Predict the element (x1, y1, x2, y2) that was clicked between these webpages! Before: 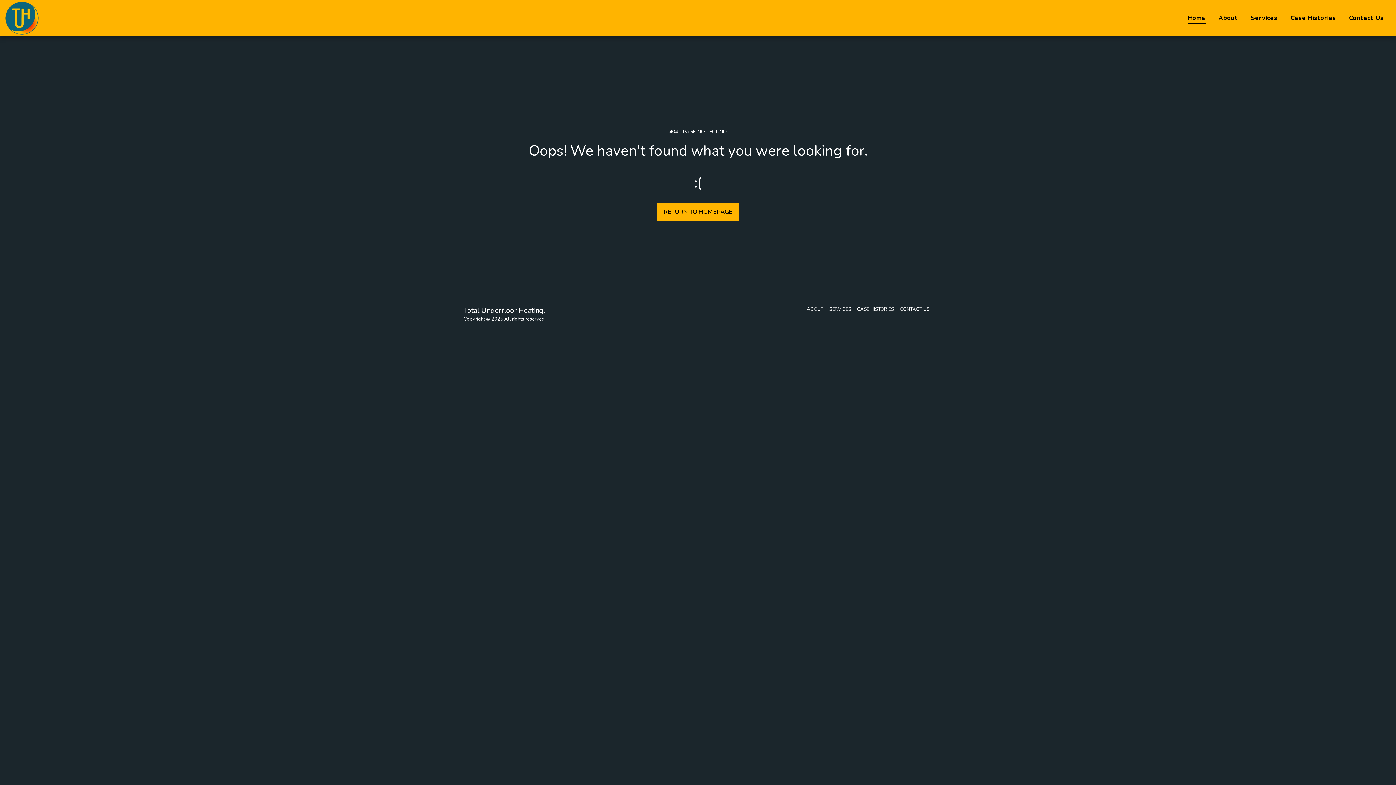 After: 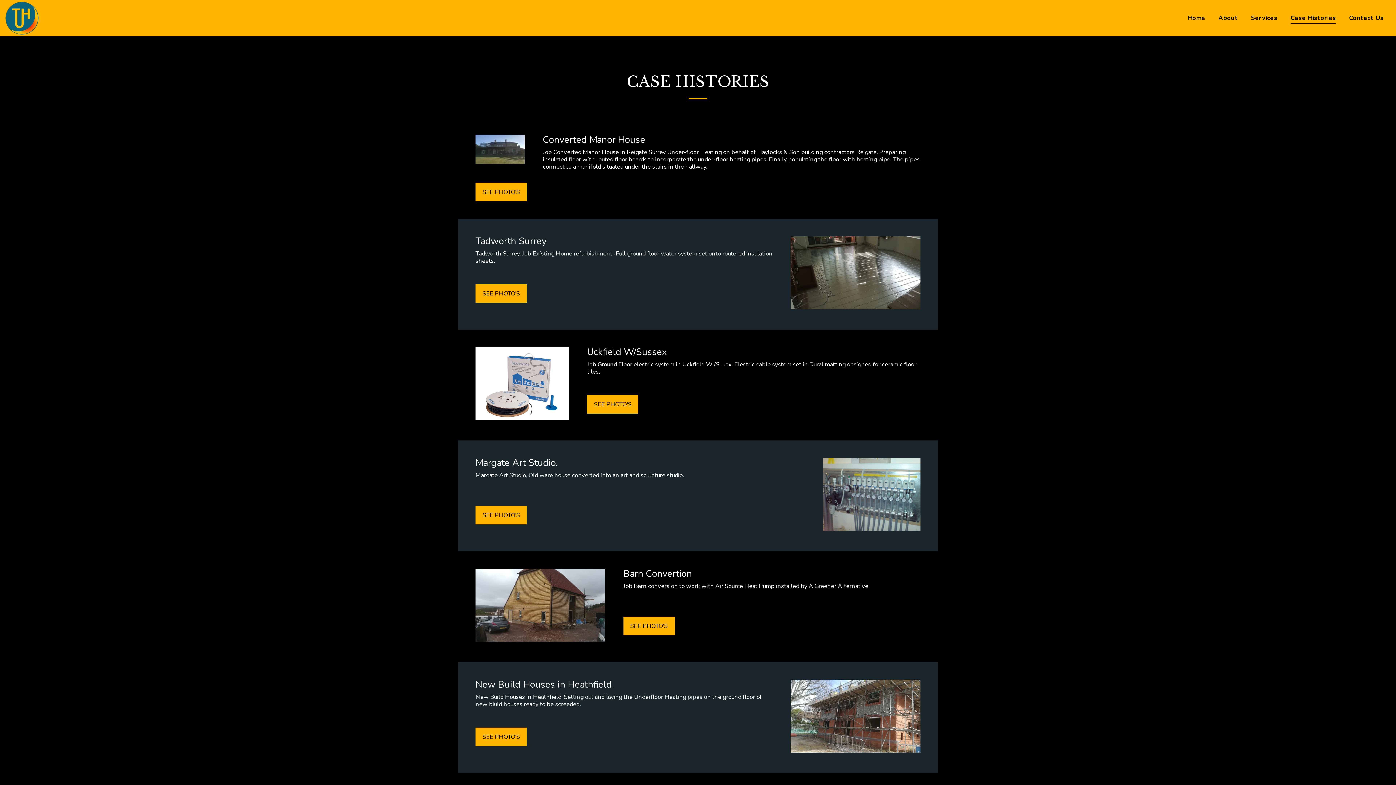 Action: label: Case Histories bbox: (1285, 11, 1342, 24)